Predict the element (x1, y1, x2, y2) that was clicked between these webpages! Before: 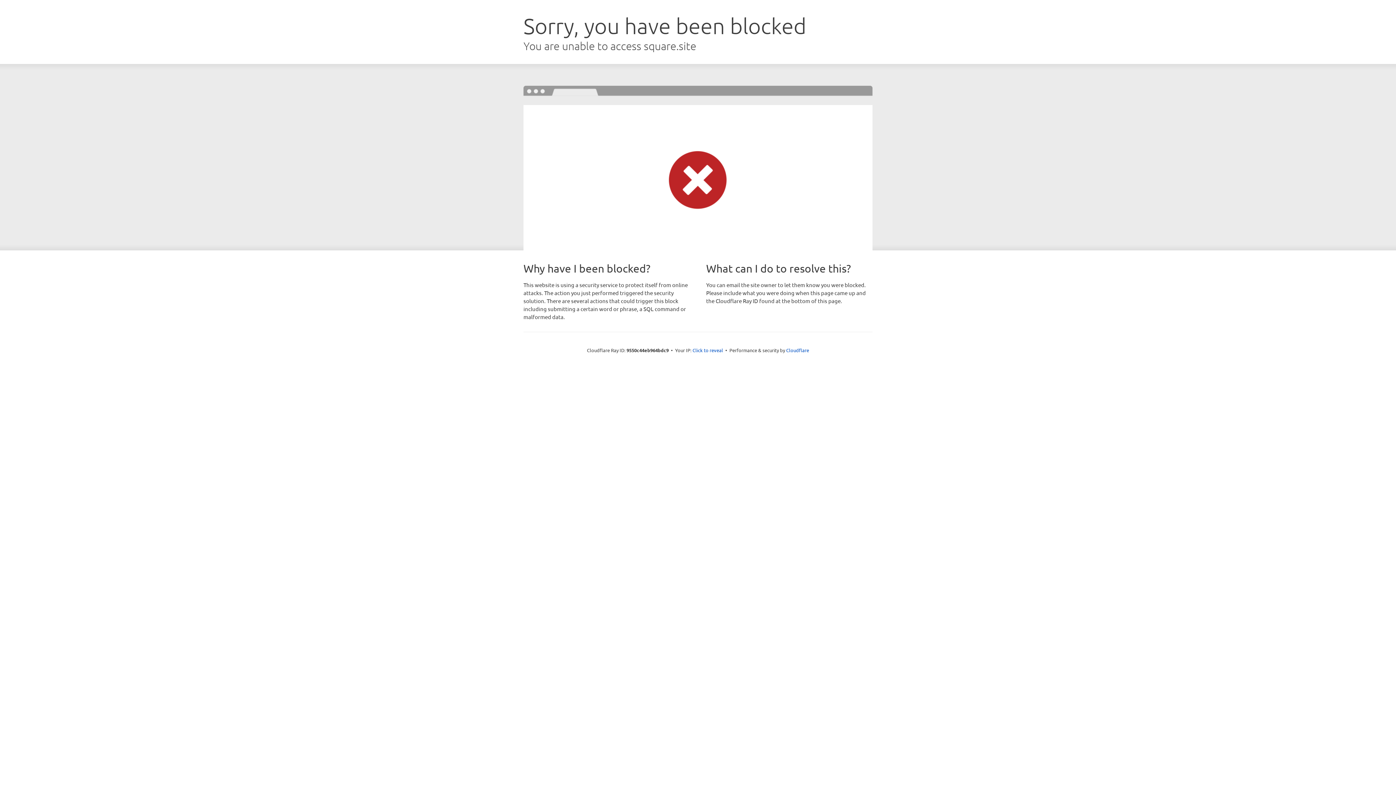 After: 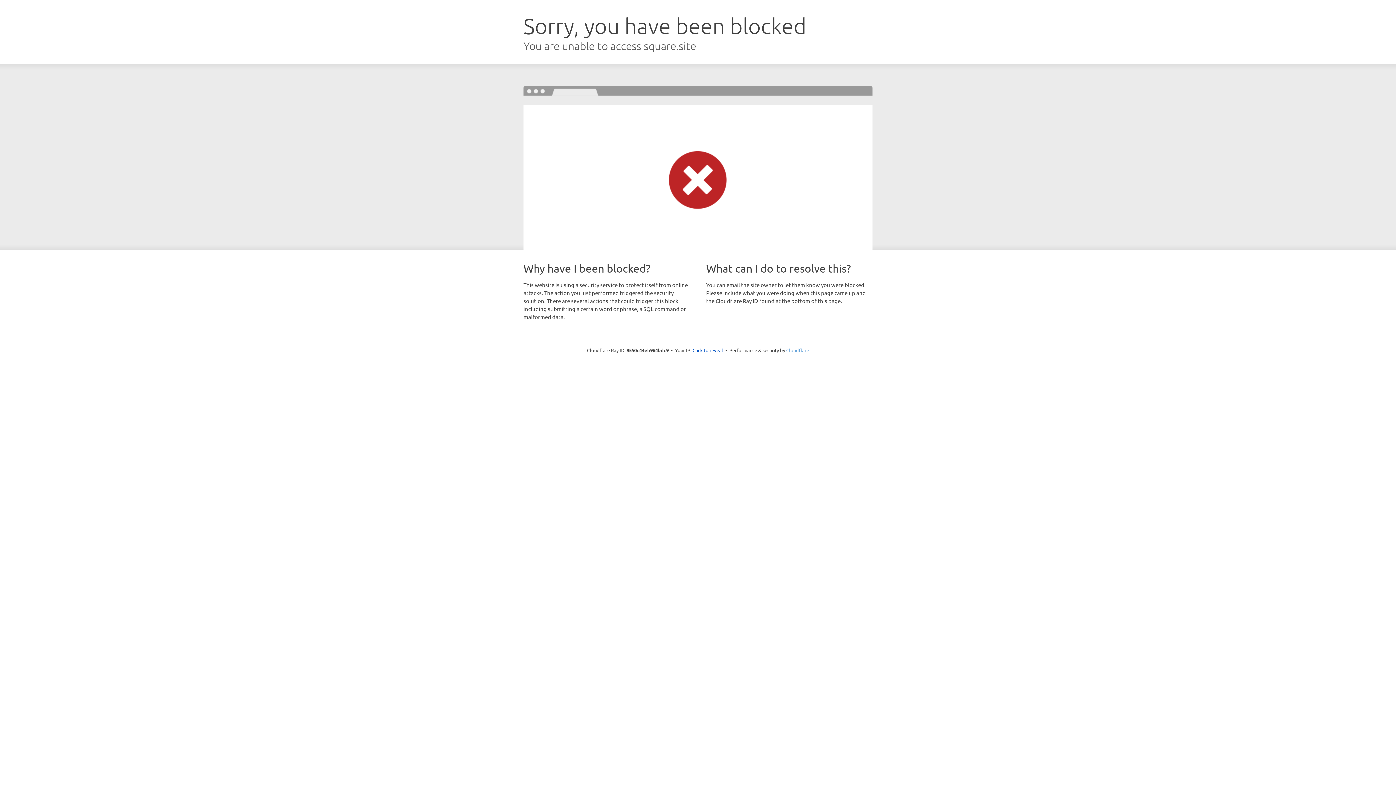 Action: bbox: (786, 347, 809, 353) label: Cloudflare